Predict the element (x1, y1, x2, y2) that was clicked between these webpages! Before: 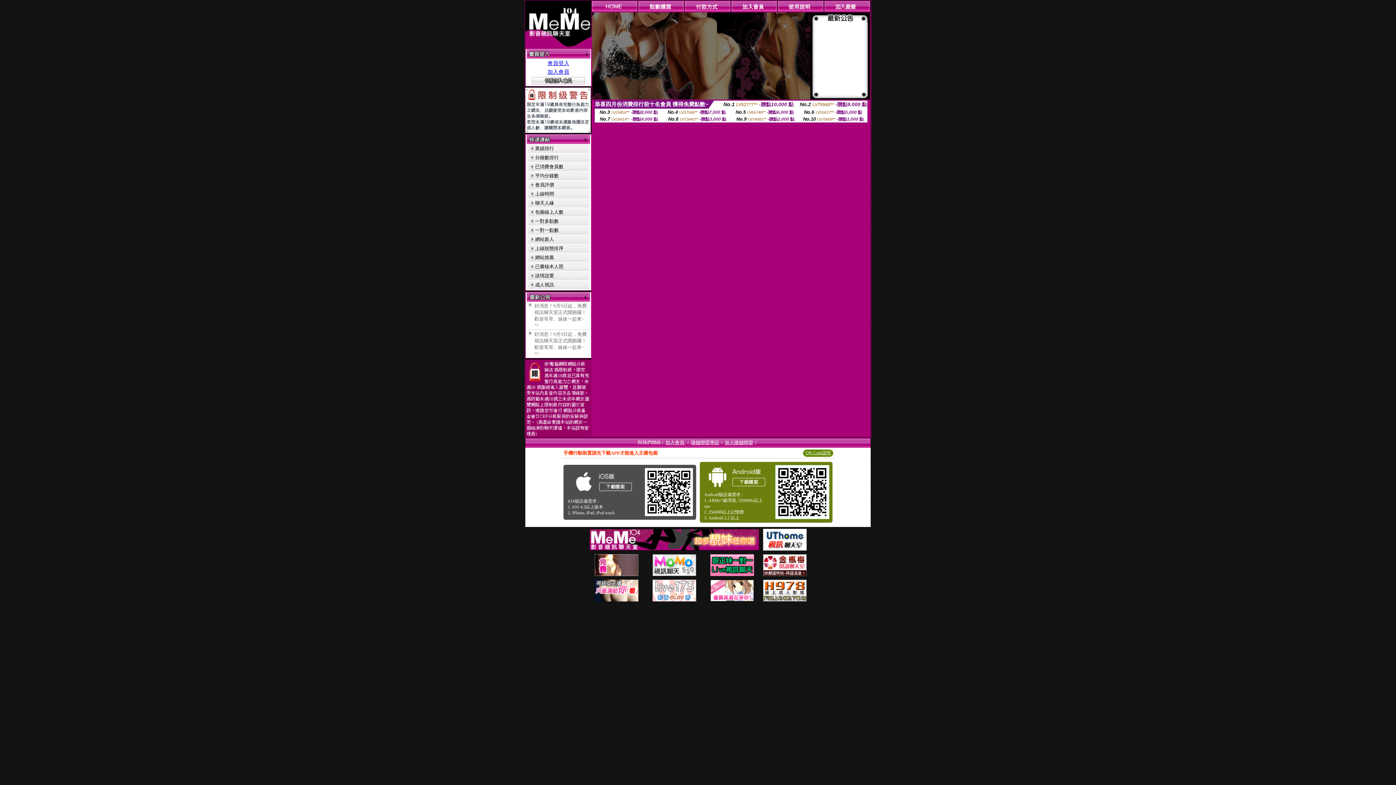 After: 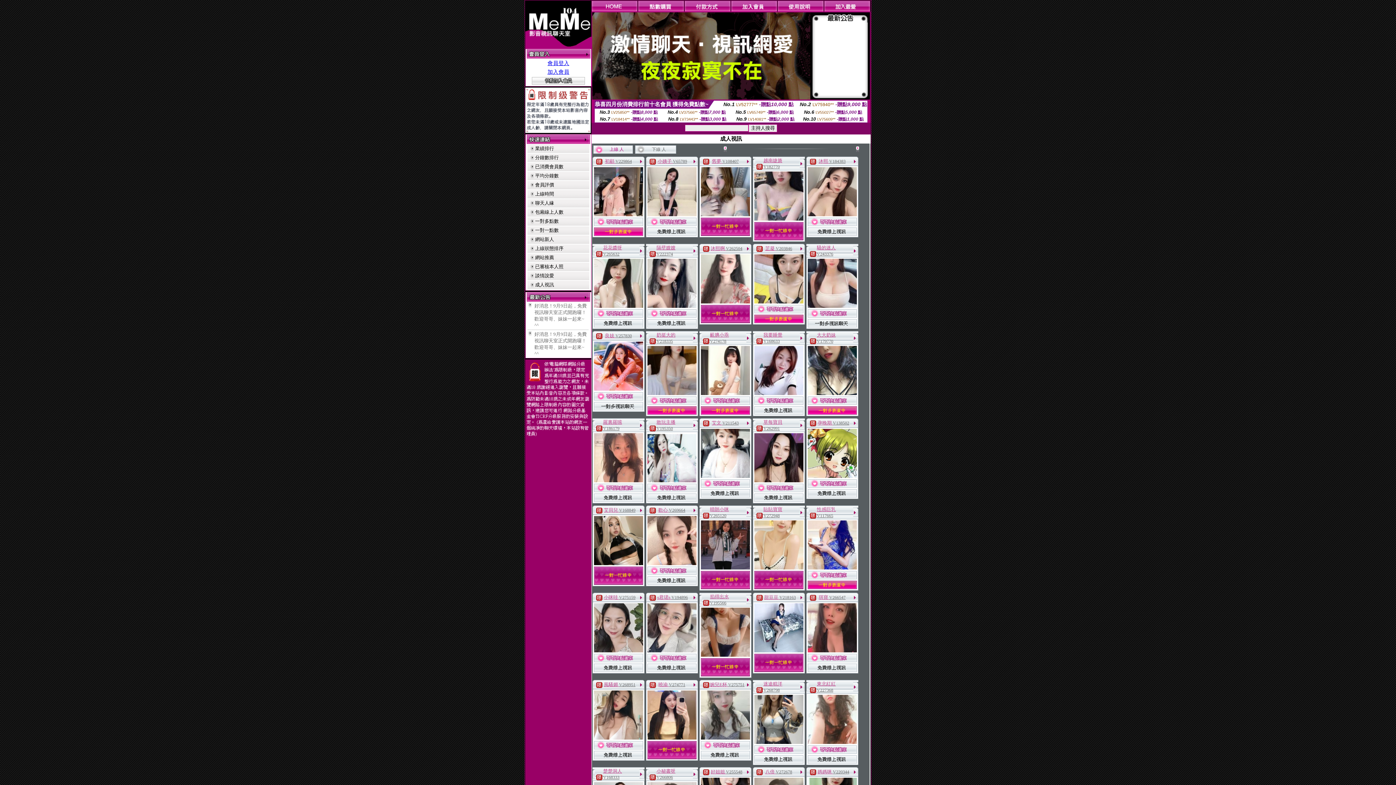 Action: label: 成人視訊 bbox: (535, 282, 554, 287)